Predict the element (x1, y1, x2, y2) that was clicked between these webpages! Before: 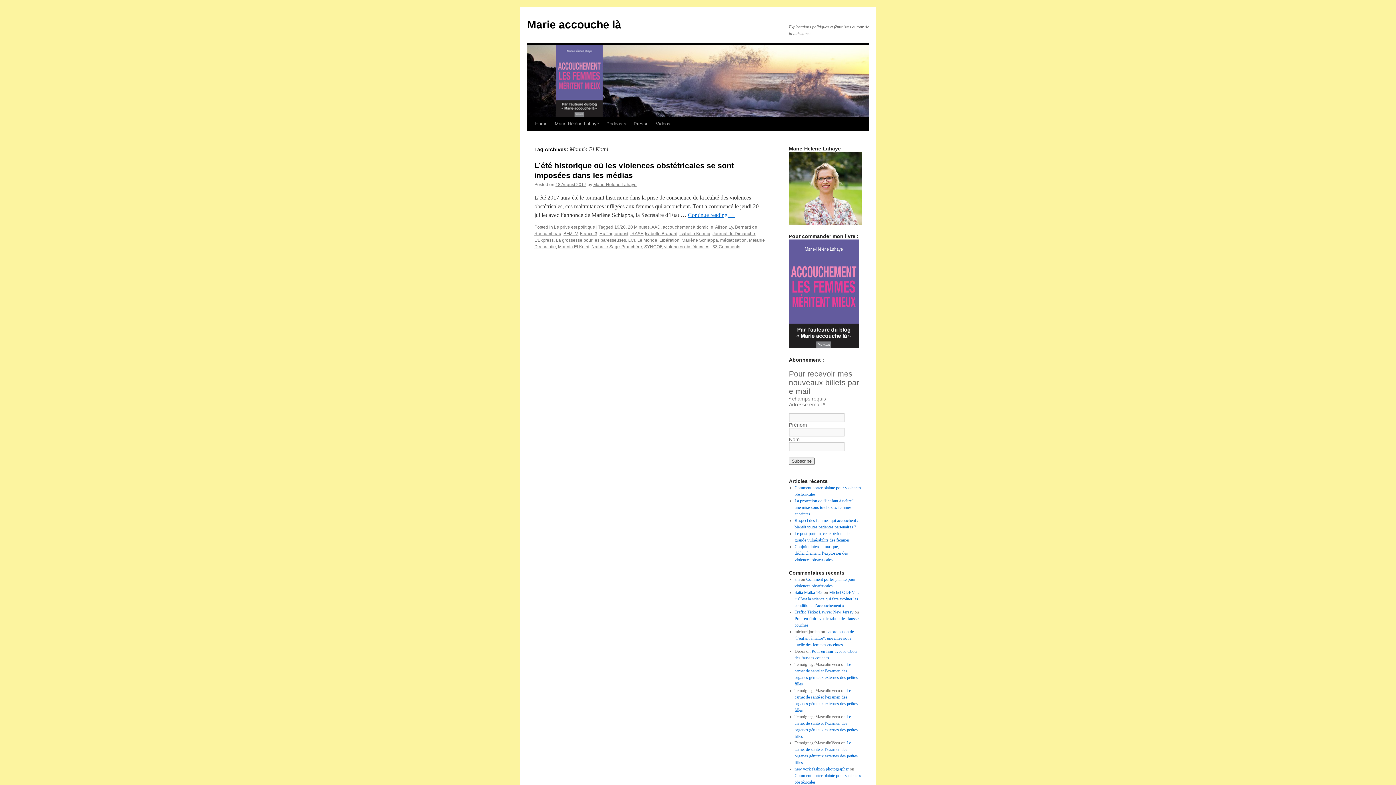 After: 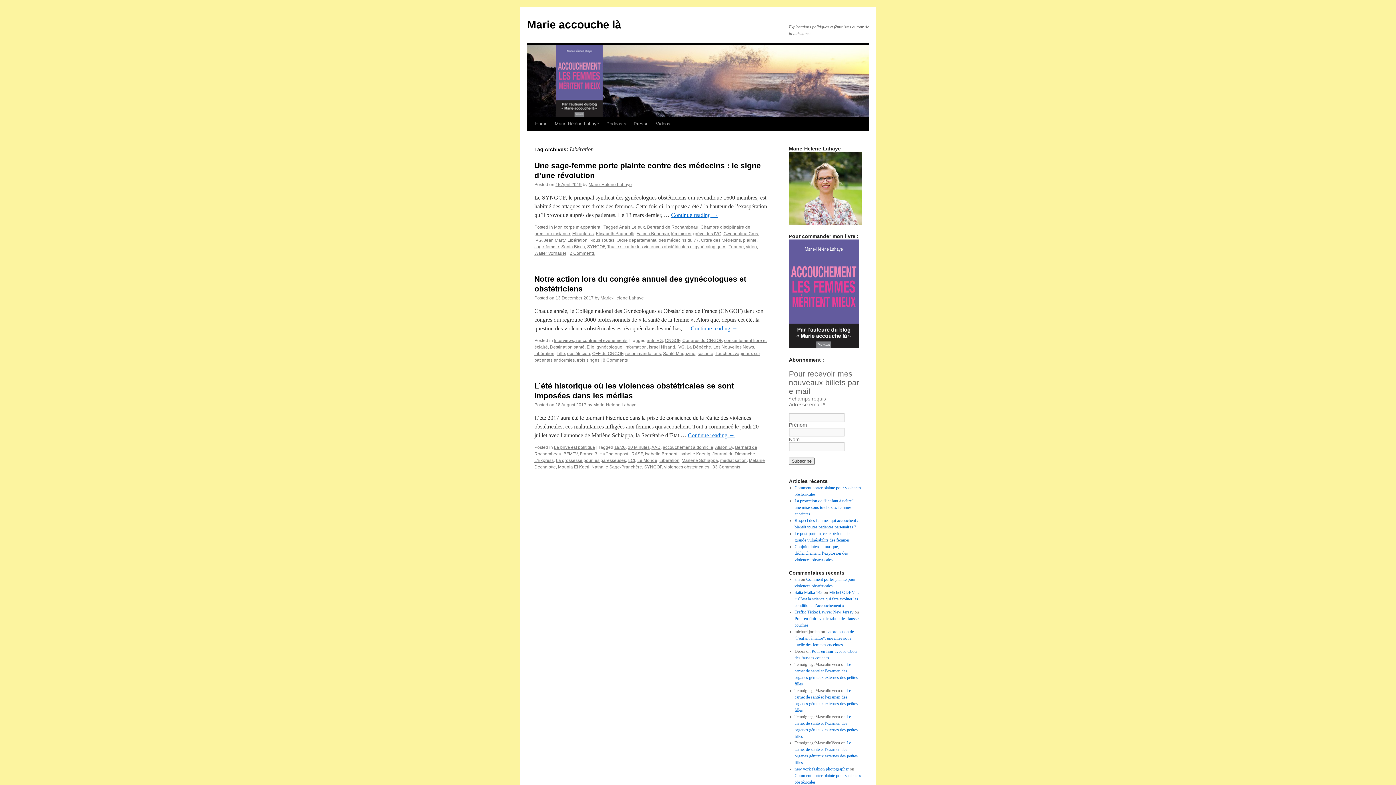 Action: bbox: (659, 237, 679, 242) label: Libération